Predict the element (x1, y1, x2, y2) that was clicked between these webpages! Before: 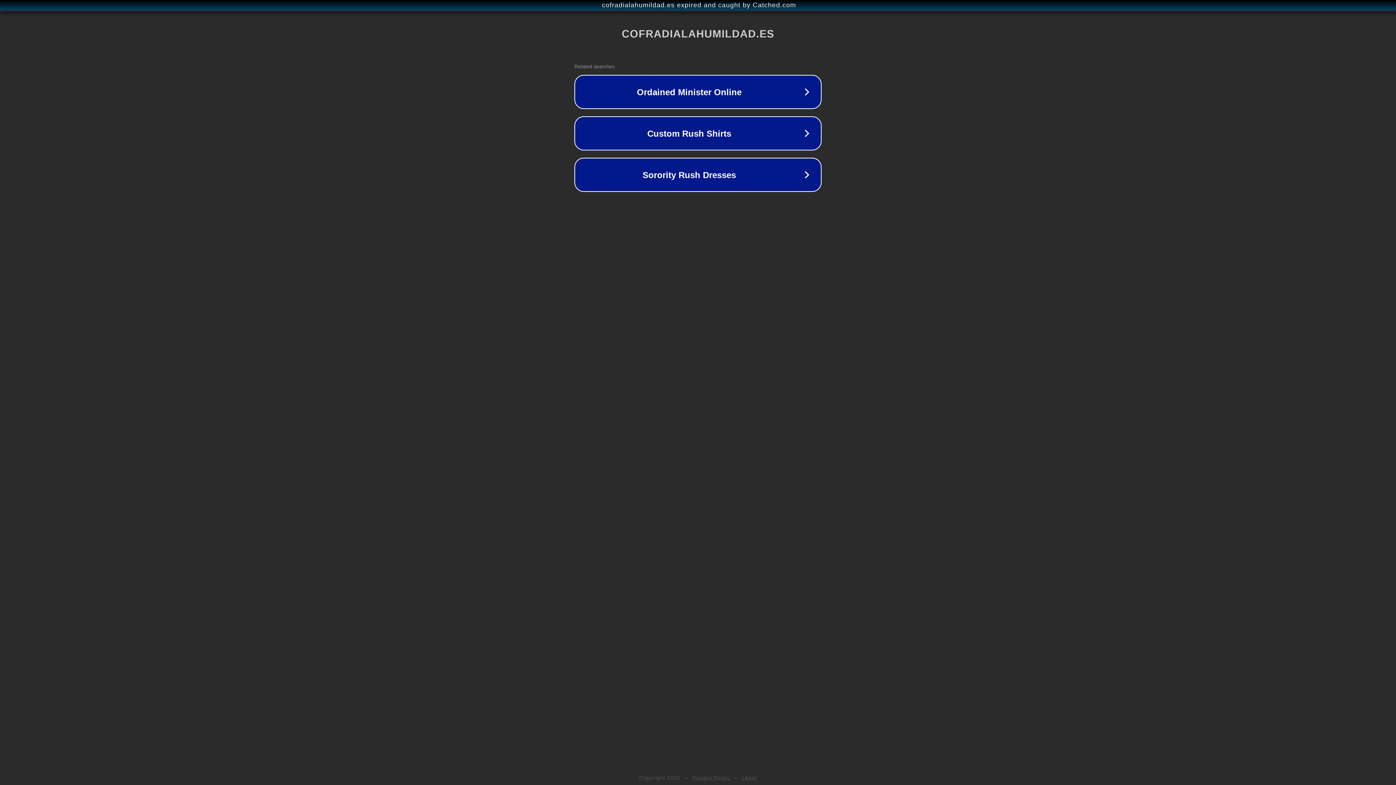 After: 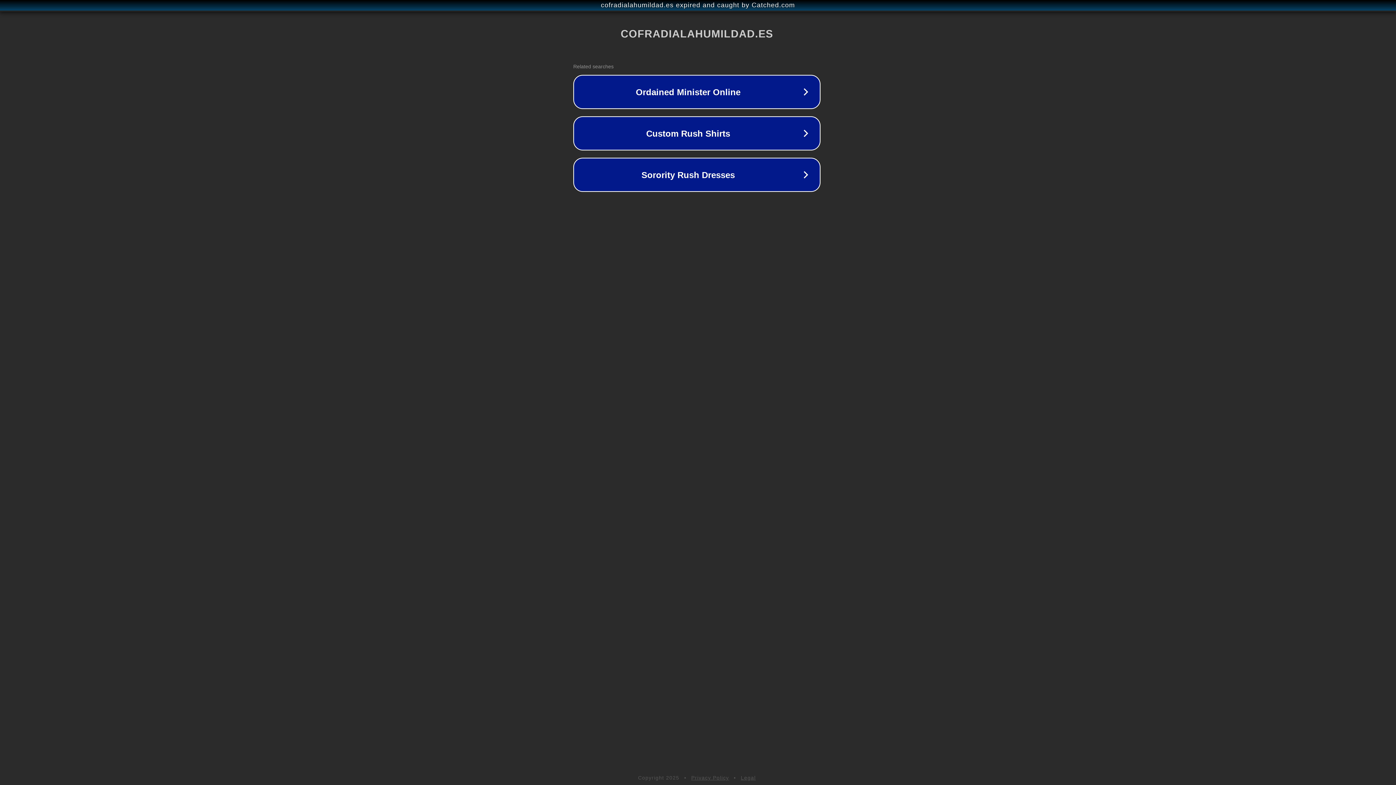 Action: label: cofradialahumildad.es expired and caught by Catched.com bbox: (1, 1, 1397, 9)